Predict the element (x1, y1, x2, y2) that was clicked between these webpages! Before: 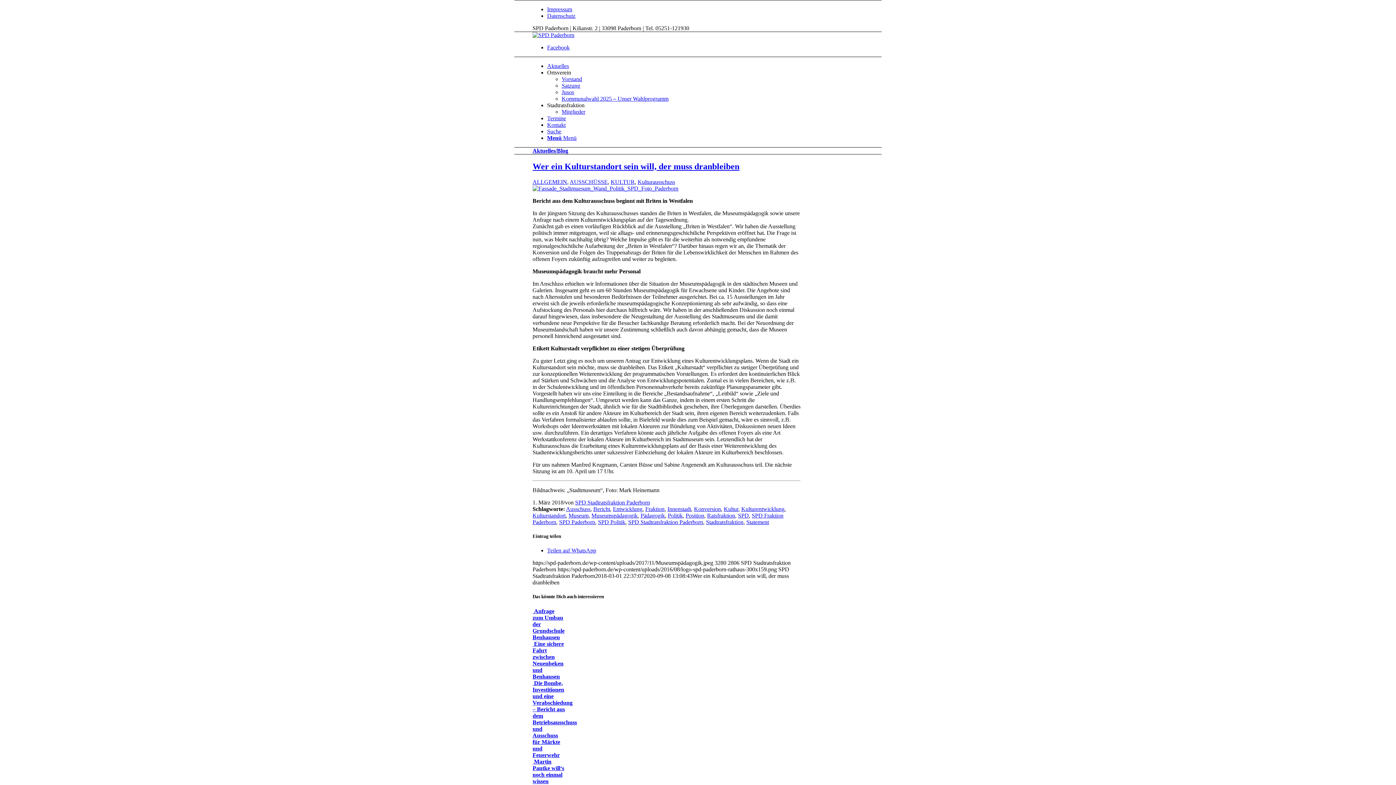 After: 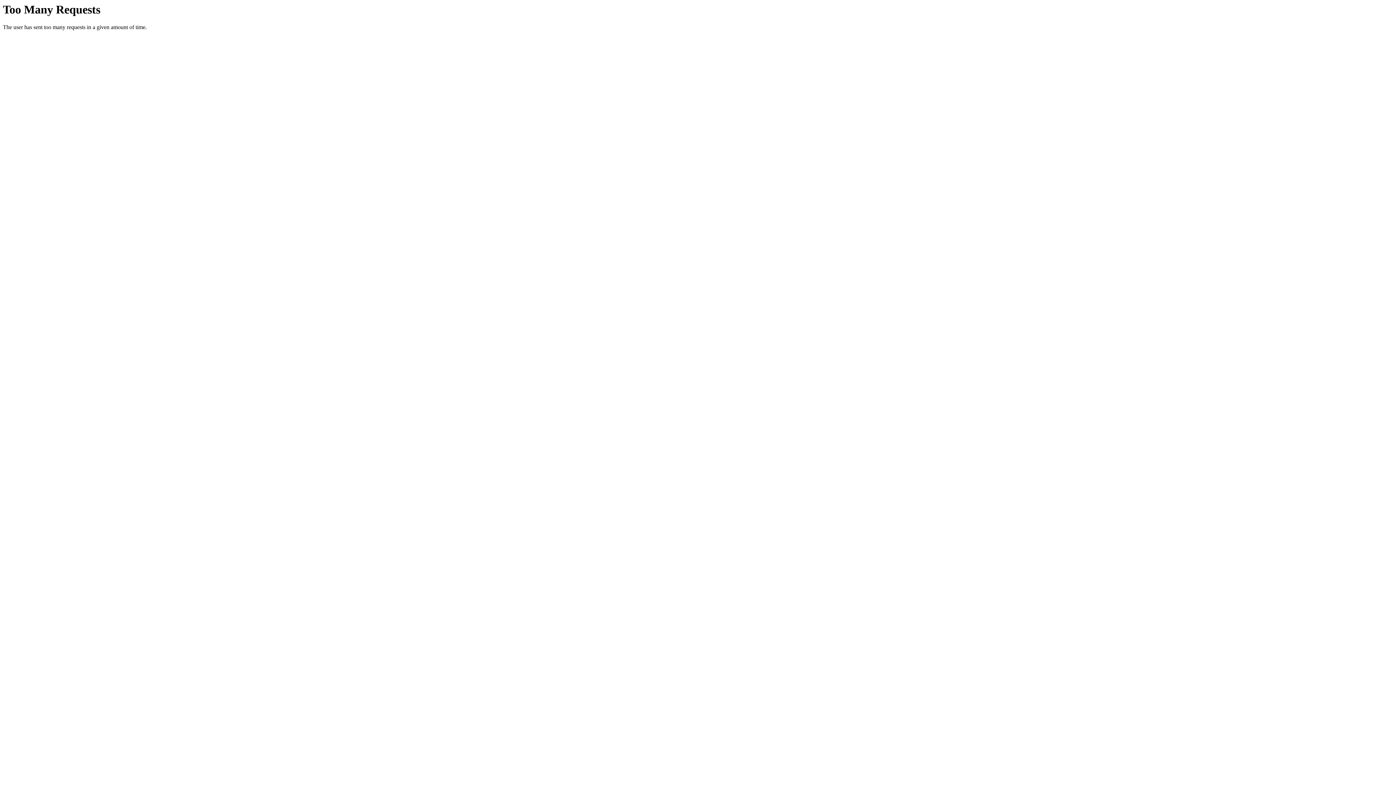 Action: bbox: (532, 680, 577, 758) label:  Die Bombe, Investitionen und eine Verabschiedung – Bericht aus dem Betriebsausschuss und Ausschuss für Märkte und Feuerwehr